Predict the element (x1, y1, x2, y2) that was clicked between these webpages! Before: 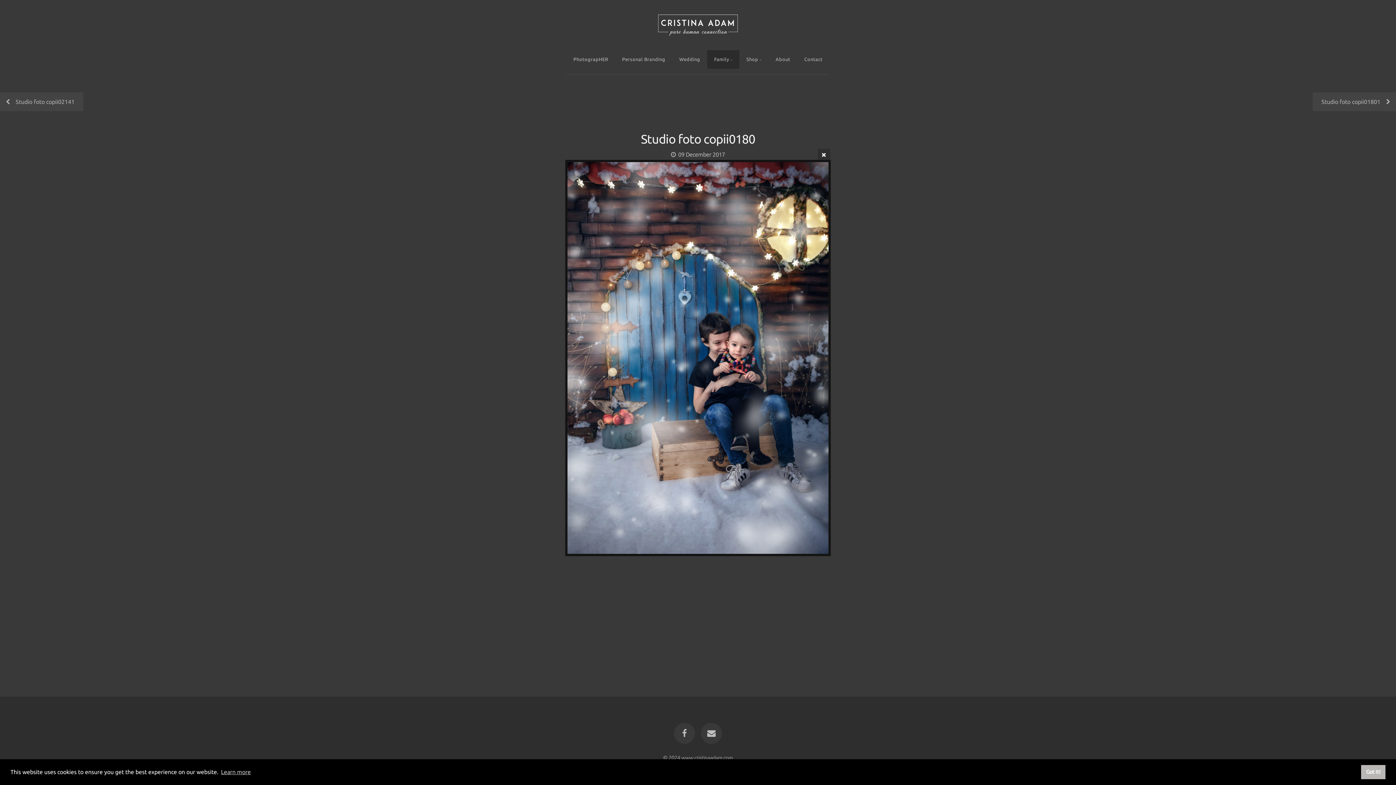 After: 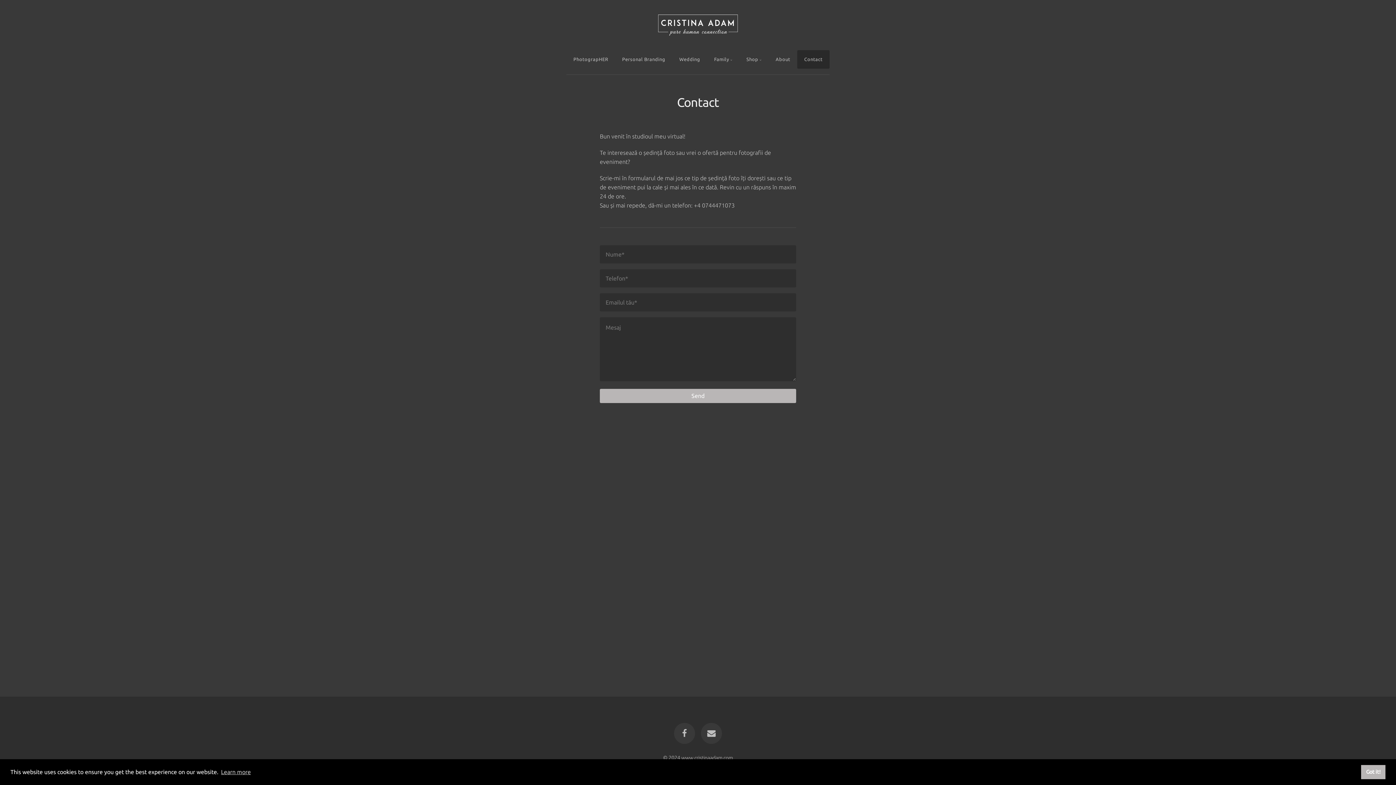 Action: label: Contact bbox: (797, 50, 829, 68)